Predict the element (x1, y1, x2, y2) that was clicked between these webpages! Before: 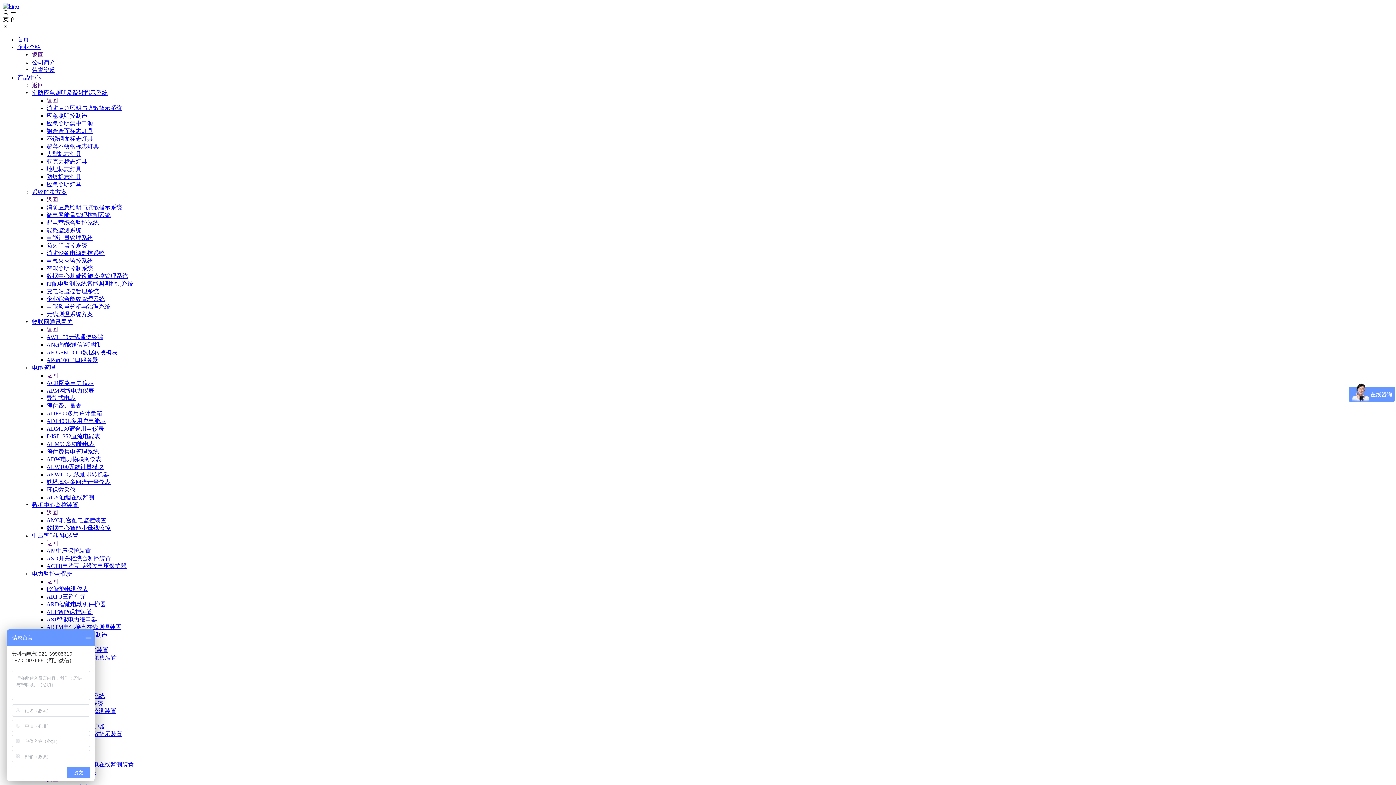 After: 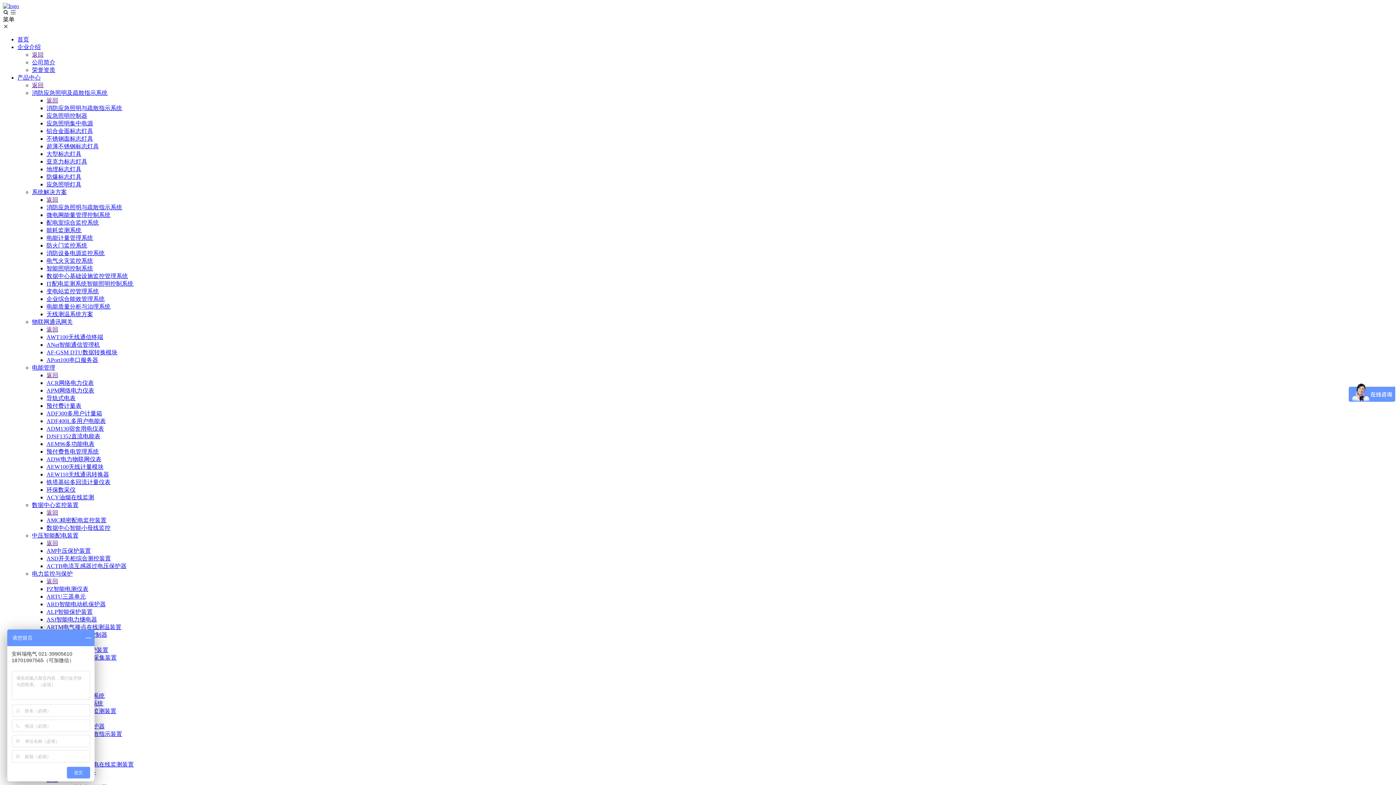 Action: bbox: (46, 616, 97, 622) label: ASJ智能电力继电器